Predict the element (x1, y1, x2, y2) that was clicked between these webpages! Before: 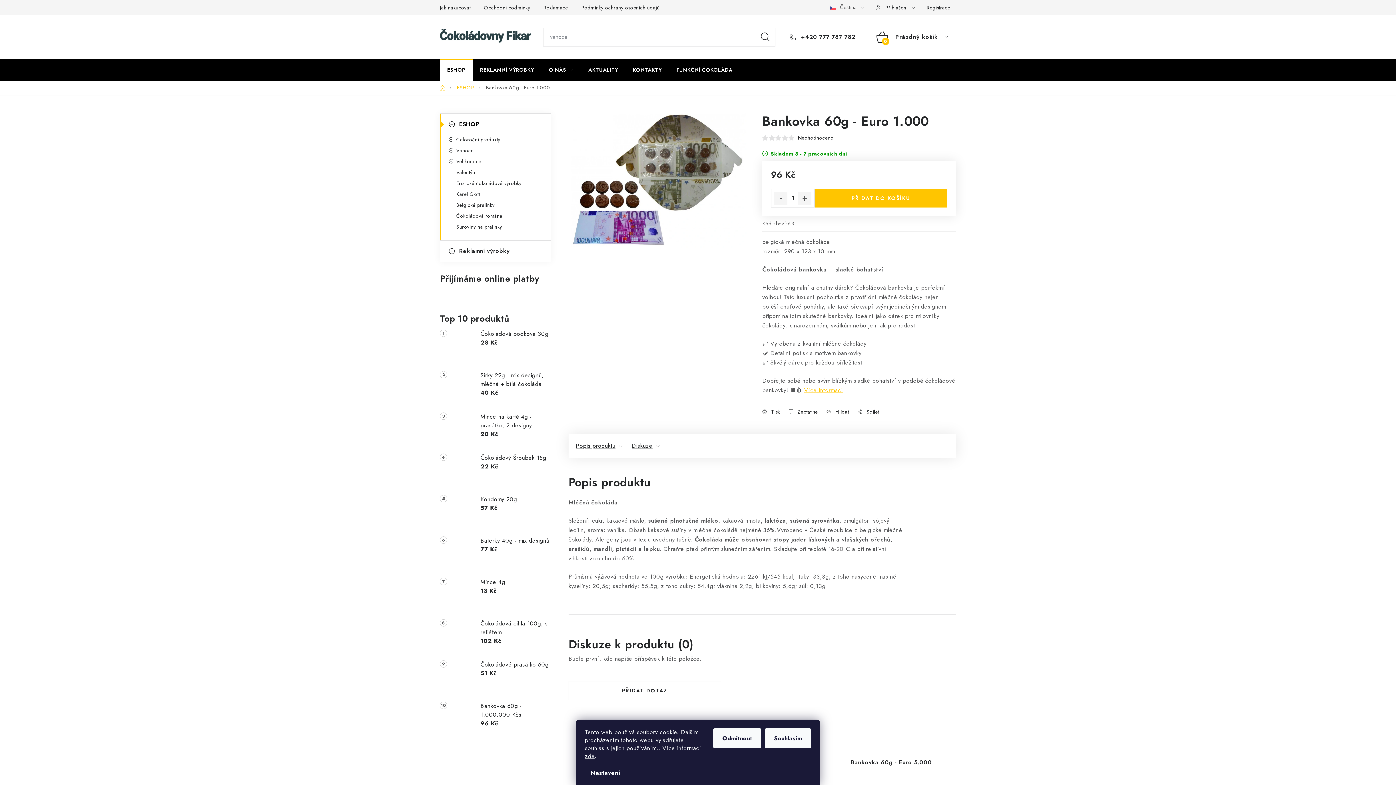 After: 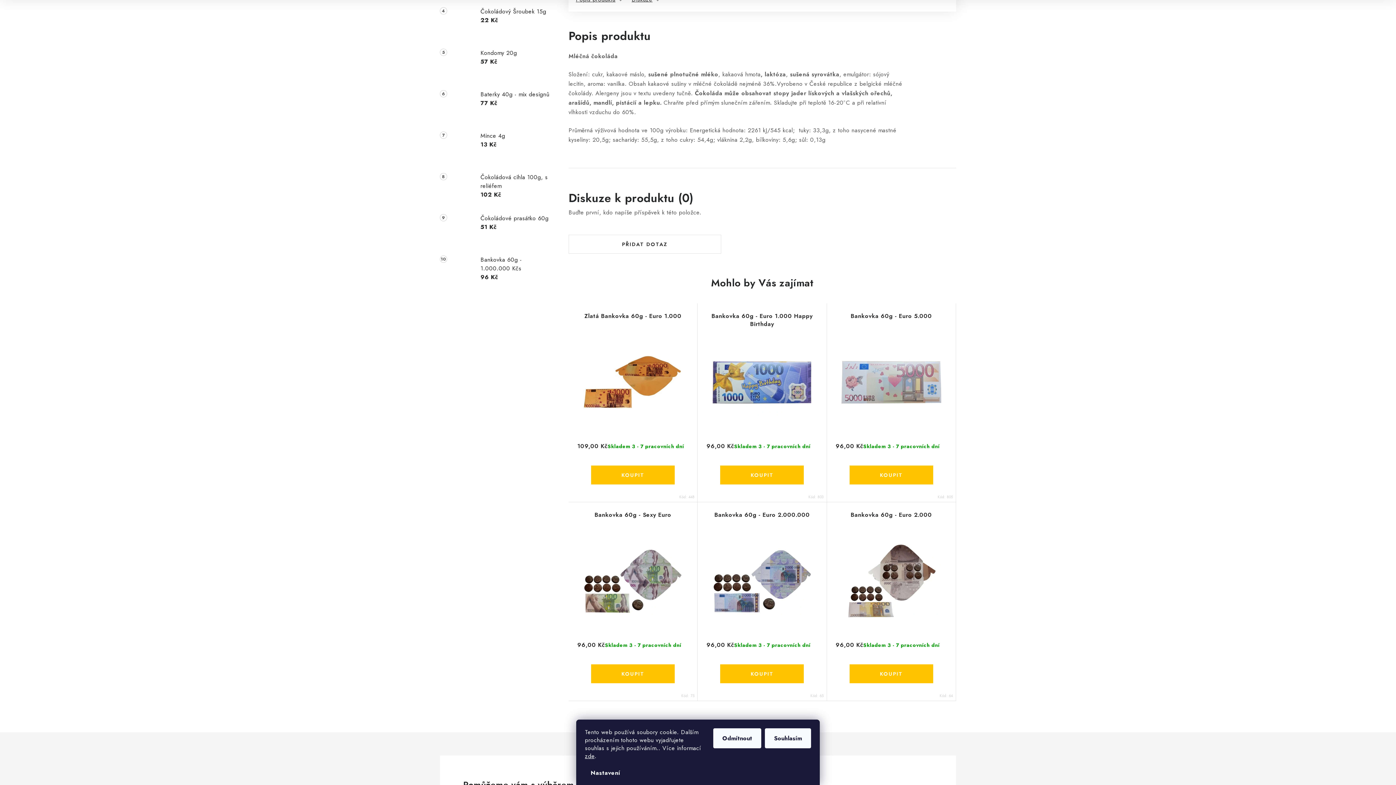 Action: label: Popis produktu bbox: (576, 434, 623, 458)